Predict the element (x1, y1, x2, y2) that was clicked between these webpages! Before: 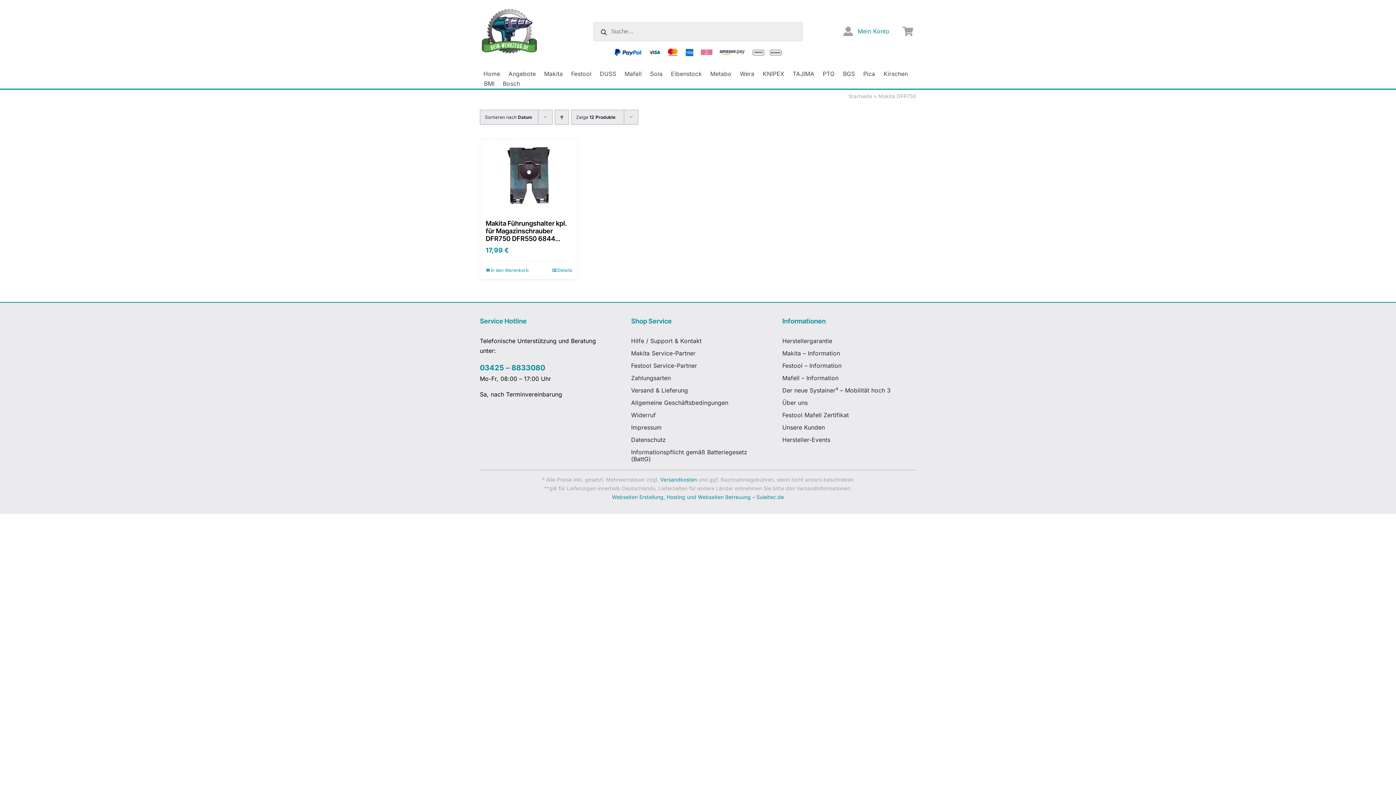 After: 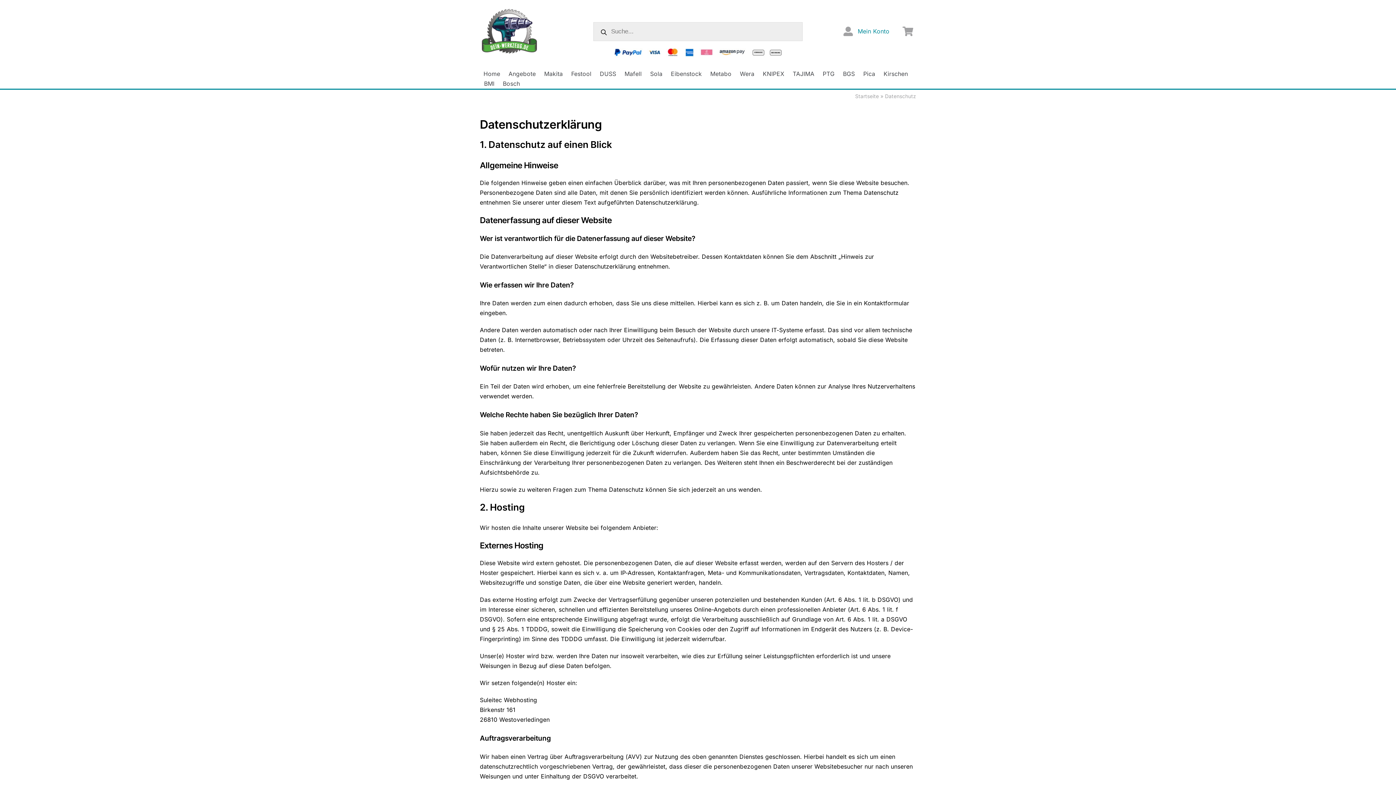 Action: label: Datenschutz bbox: (631, 436, 765, 443)